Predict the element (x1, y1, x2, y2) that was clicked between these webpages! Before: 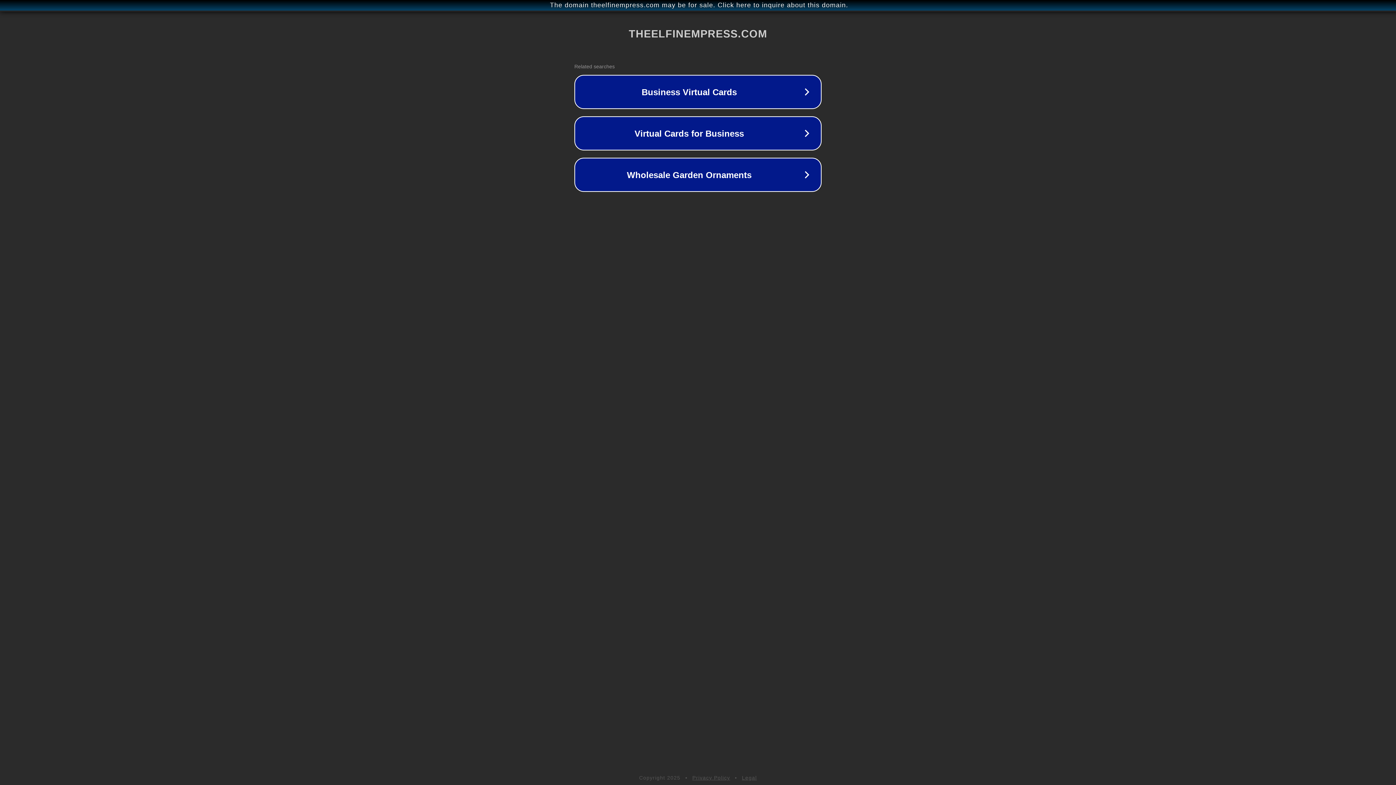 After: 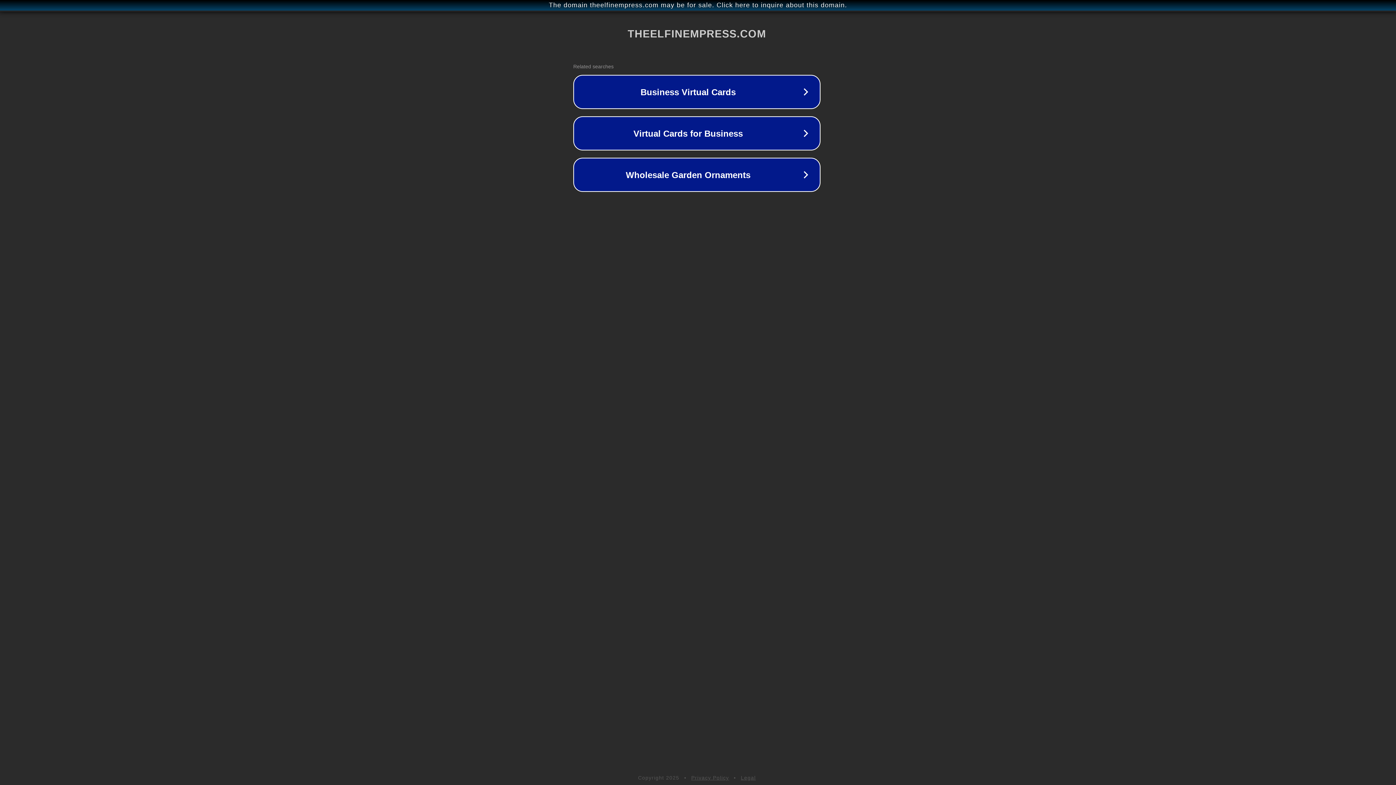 Action: label: The domain theelfinempress.com may be for sale. Click here to inquire about this domain. bbox: (1, 1, 1397, 9)